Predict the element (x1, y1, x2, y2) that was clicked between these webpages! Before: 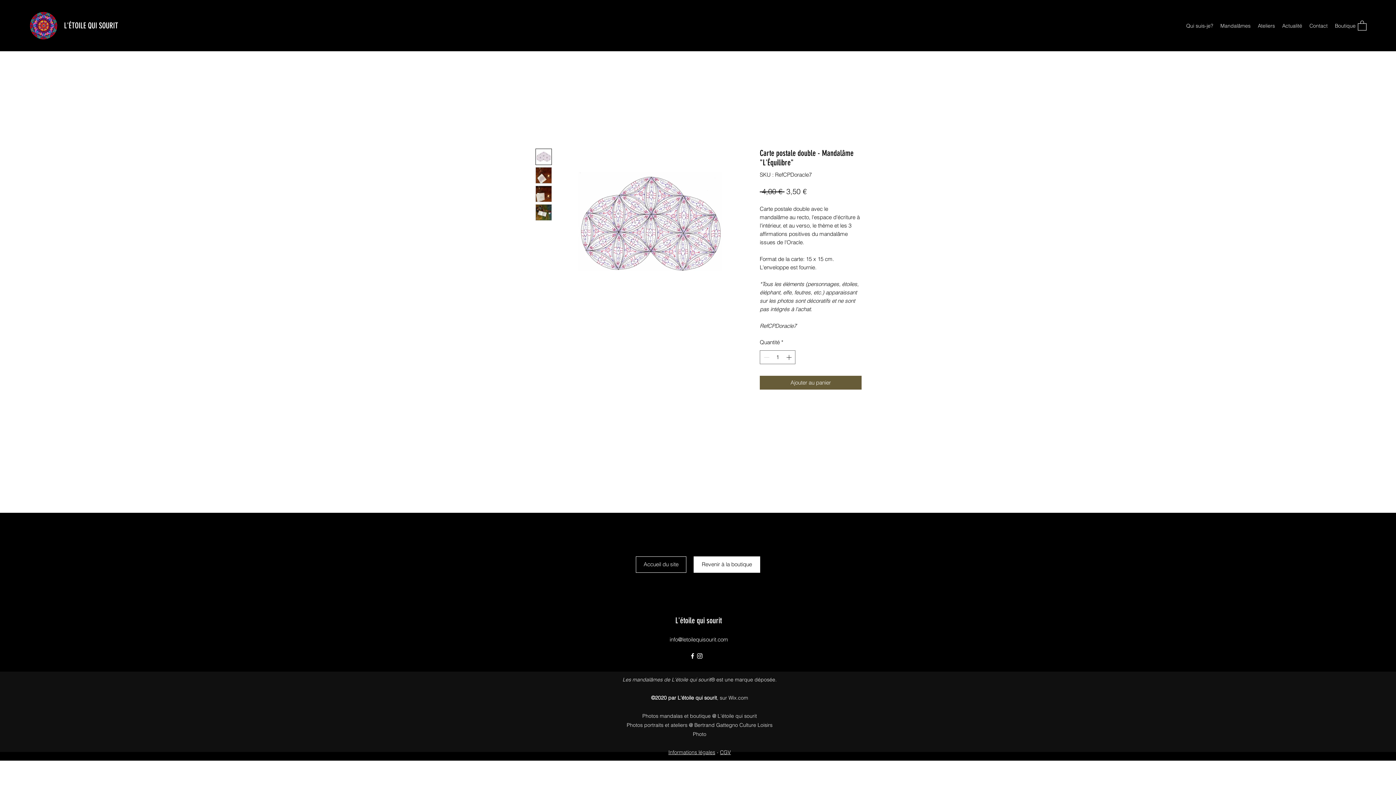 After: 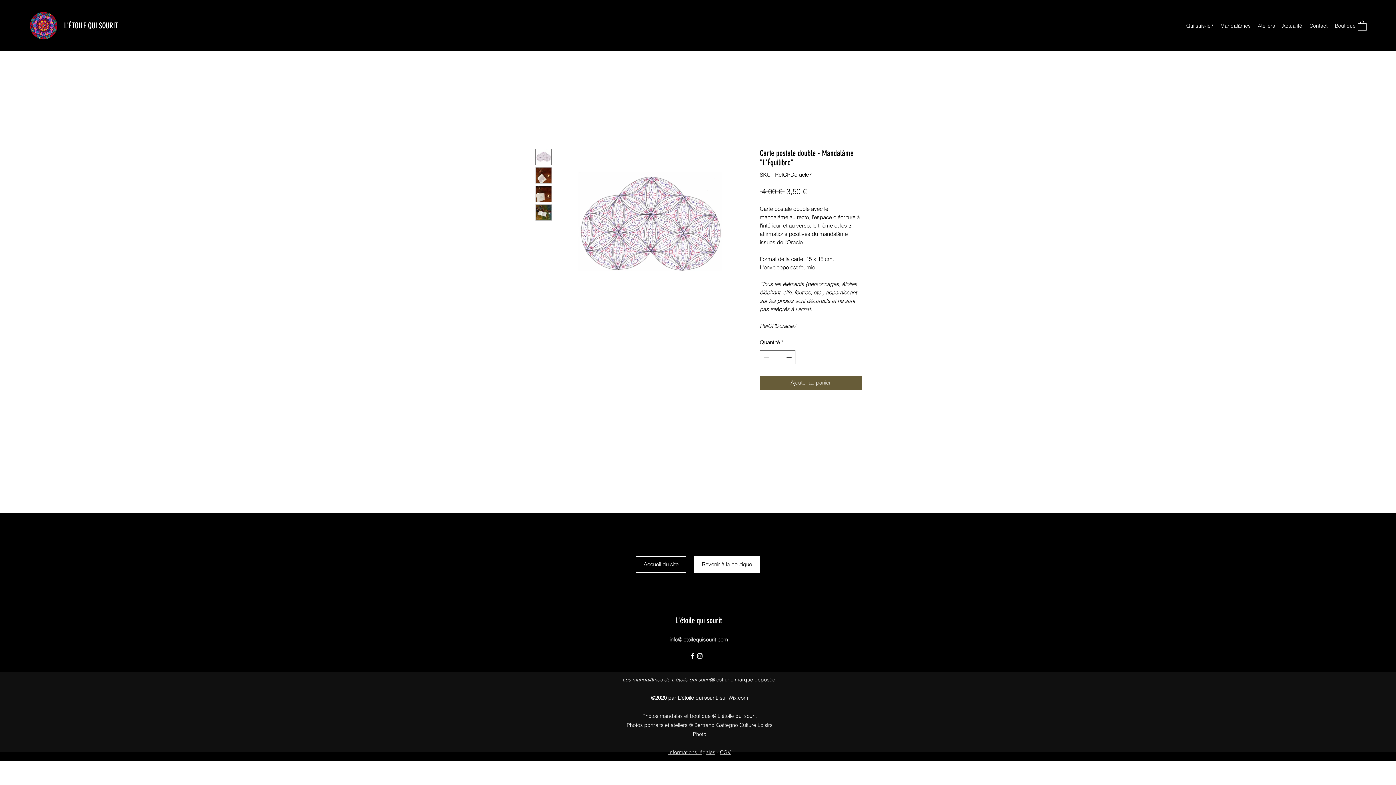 Action: bbox: (535, 185, 552, 202)